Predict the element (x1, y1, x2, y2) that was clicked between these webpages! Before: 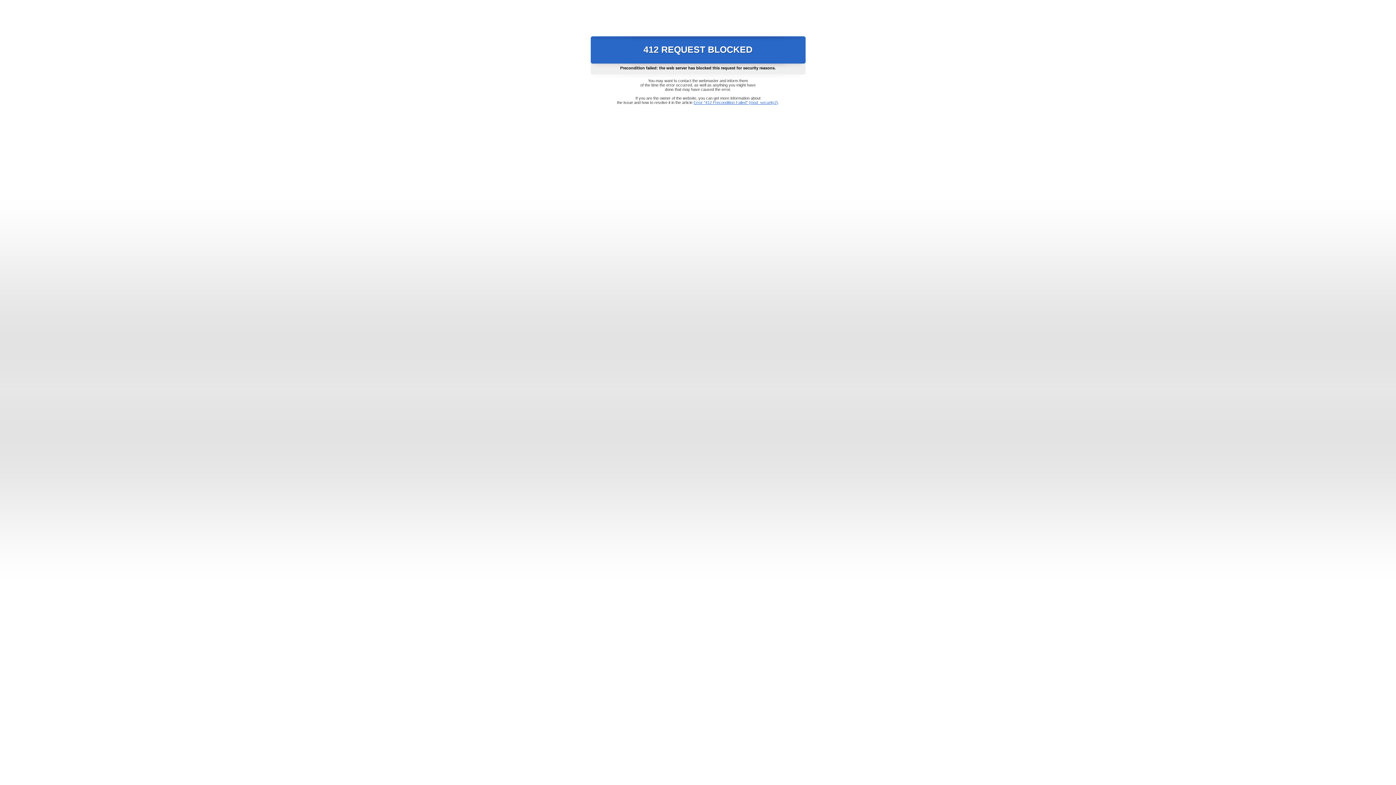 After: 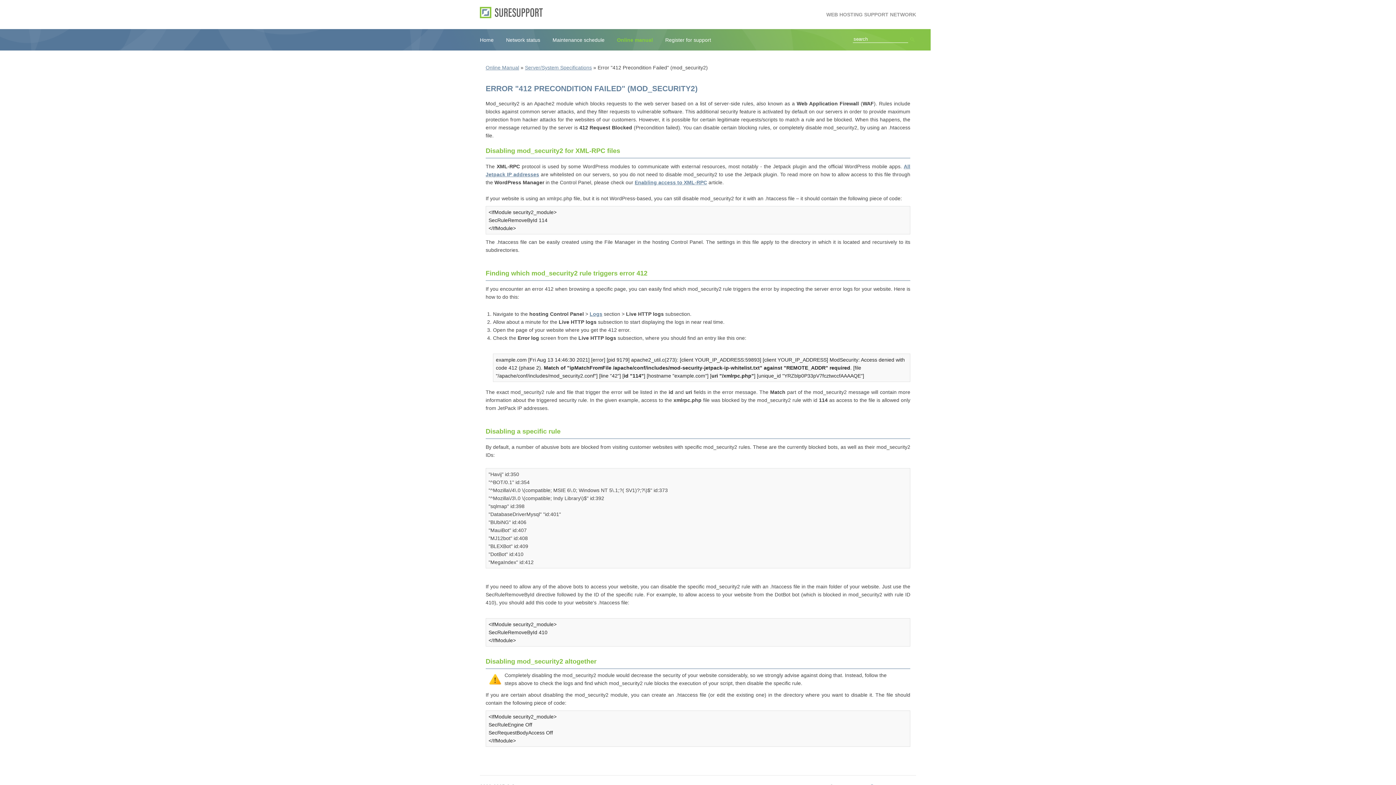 Action: bbox: (693, 100, 778, 104) label: Error "412 Precondition Failed" (mod_security2)